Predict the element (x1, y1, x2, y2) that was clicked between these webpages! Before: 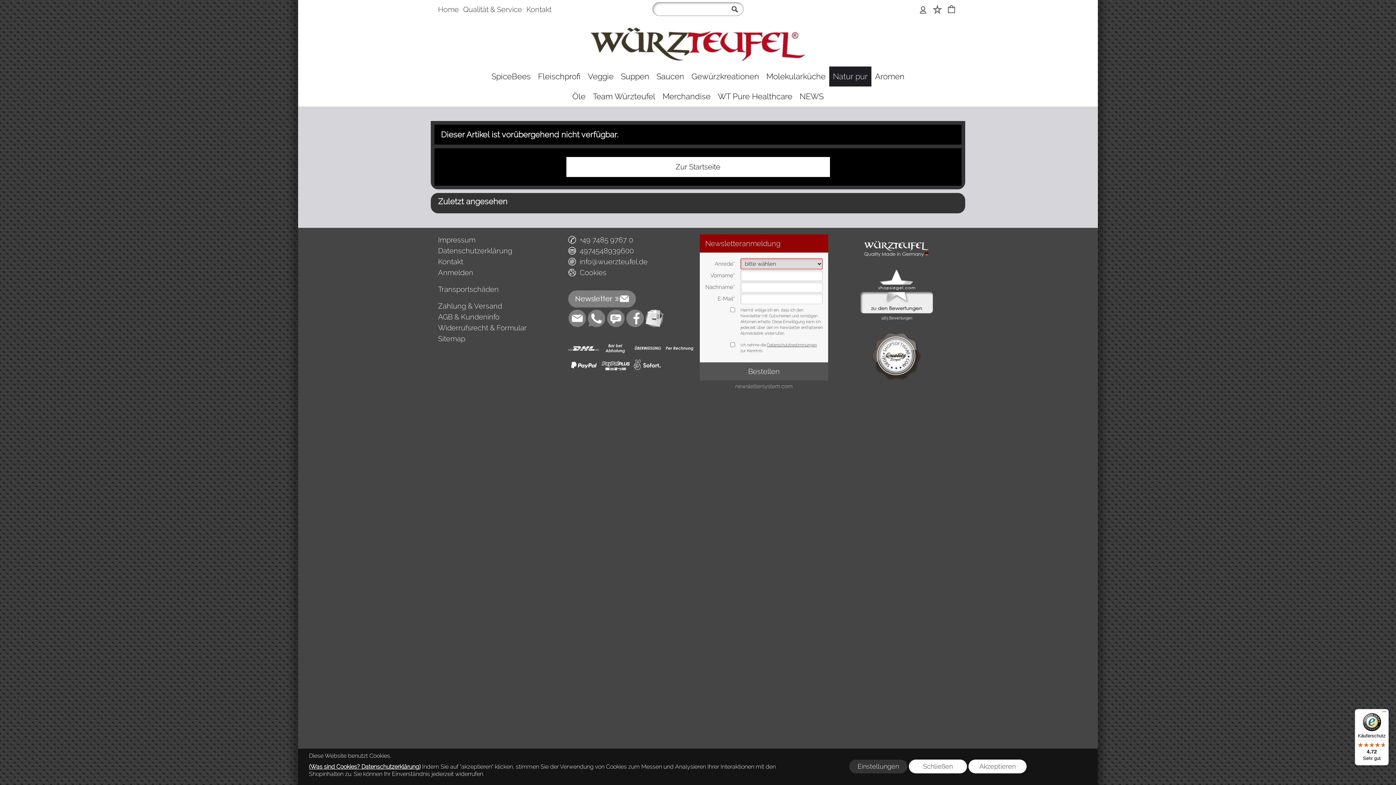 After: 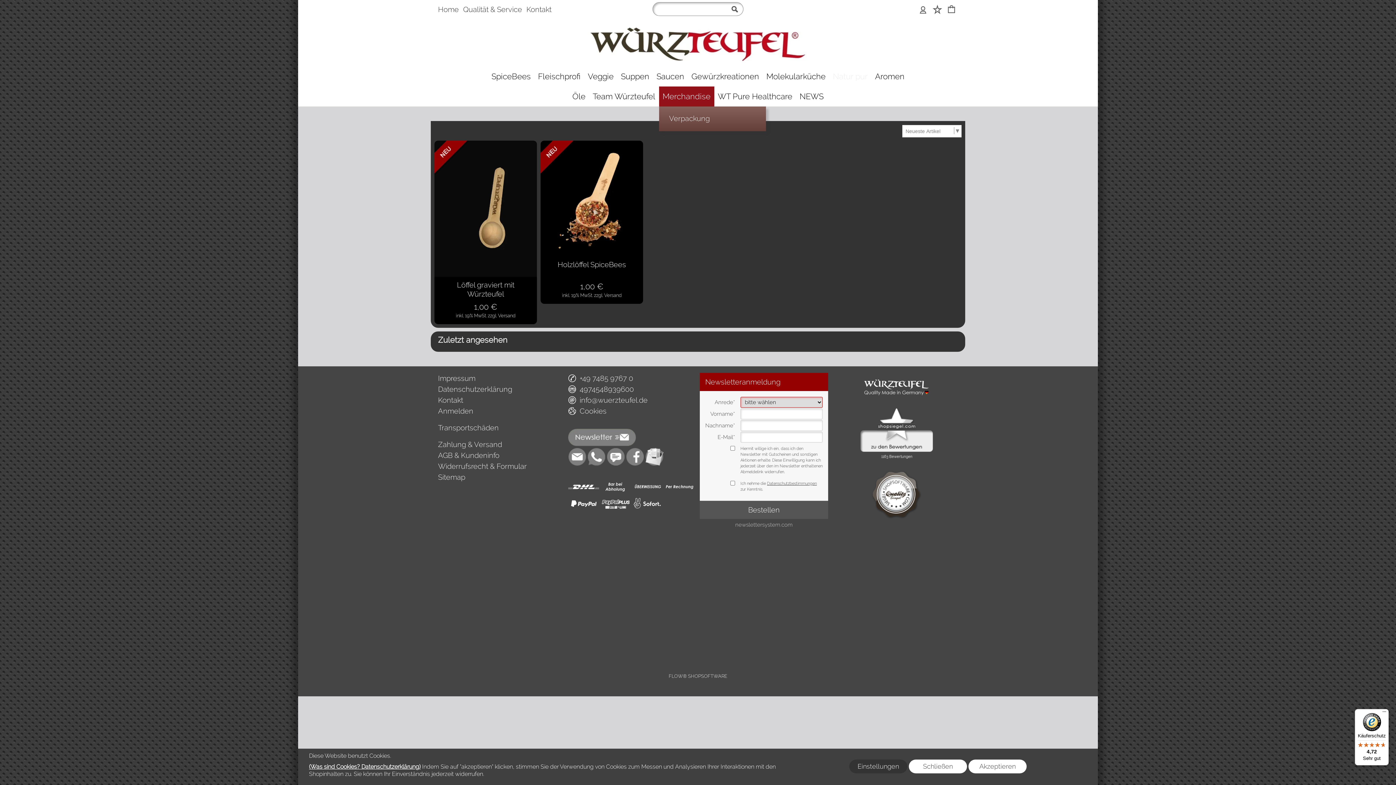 Action: bbox: (659, 86, 714, 106) label: Merchandise